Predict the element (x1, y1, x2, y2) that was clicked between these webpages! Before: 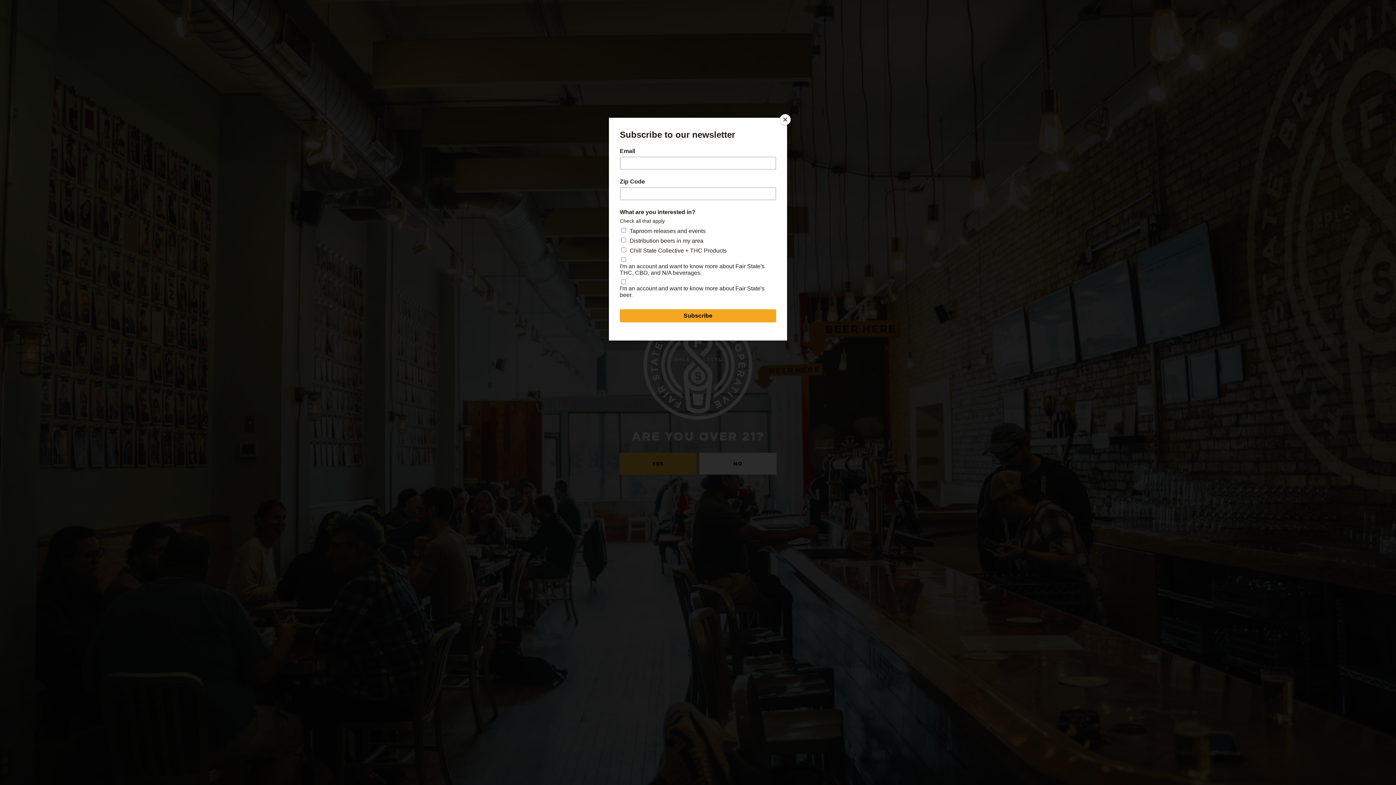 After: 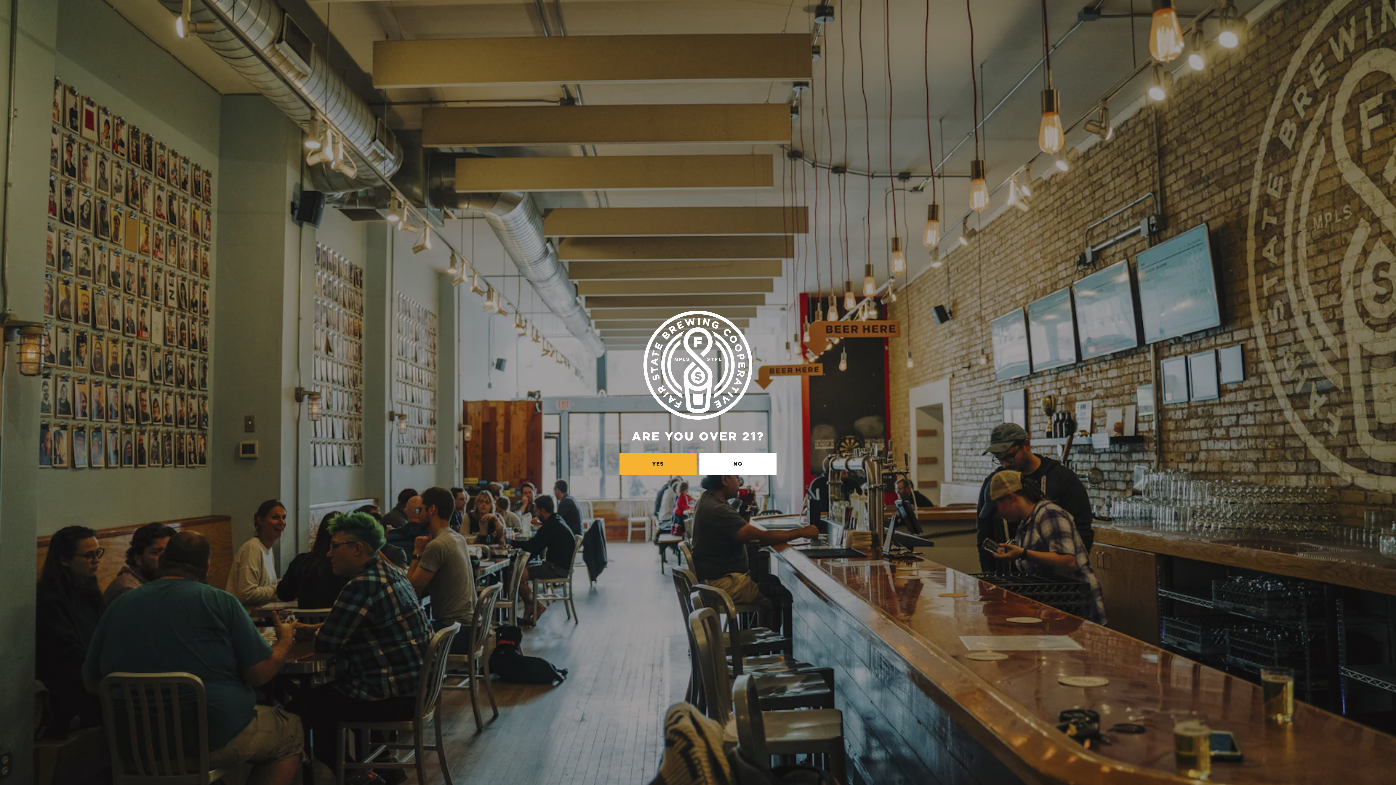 Action: label: Close bbox: (780, 114, 790, 125)